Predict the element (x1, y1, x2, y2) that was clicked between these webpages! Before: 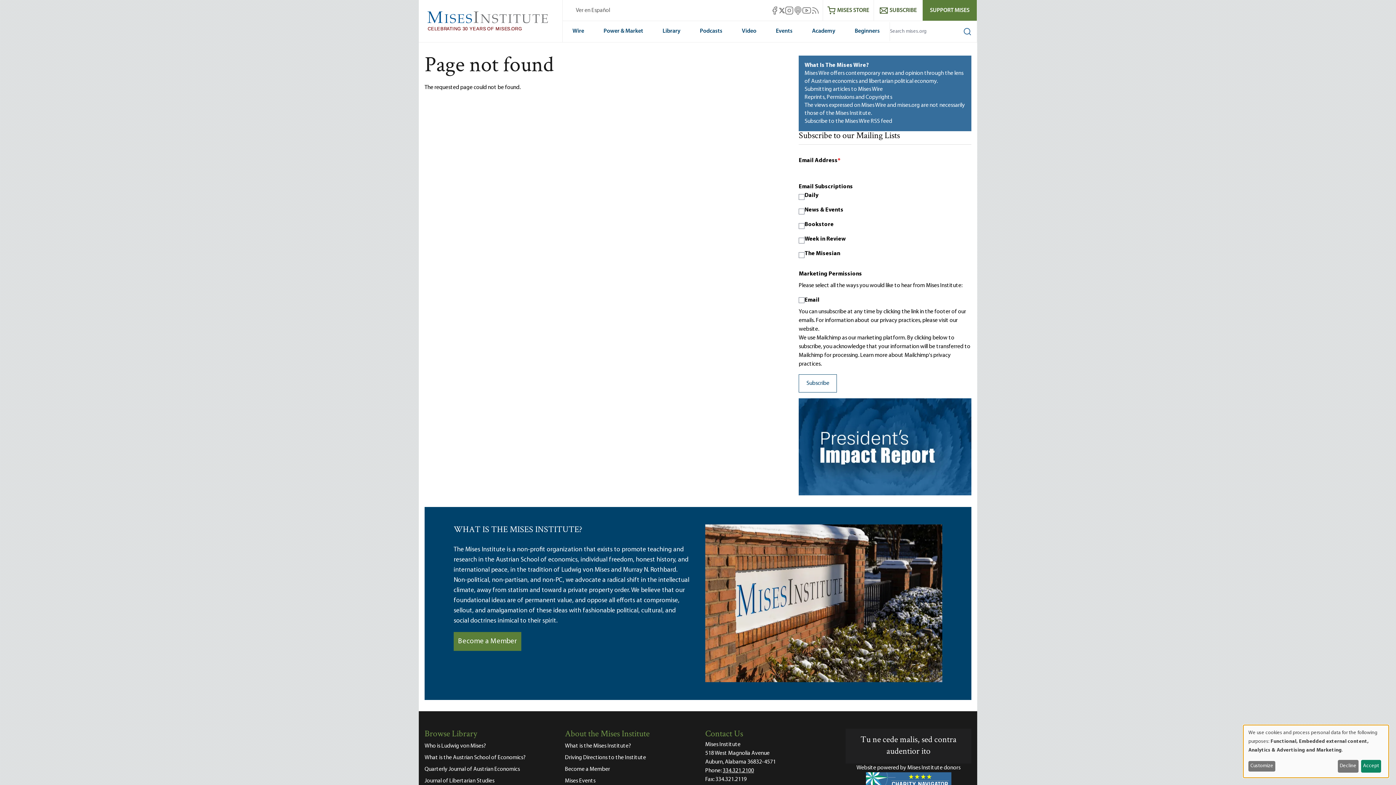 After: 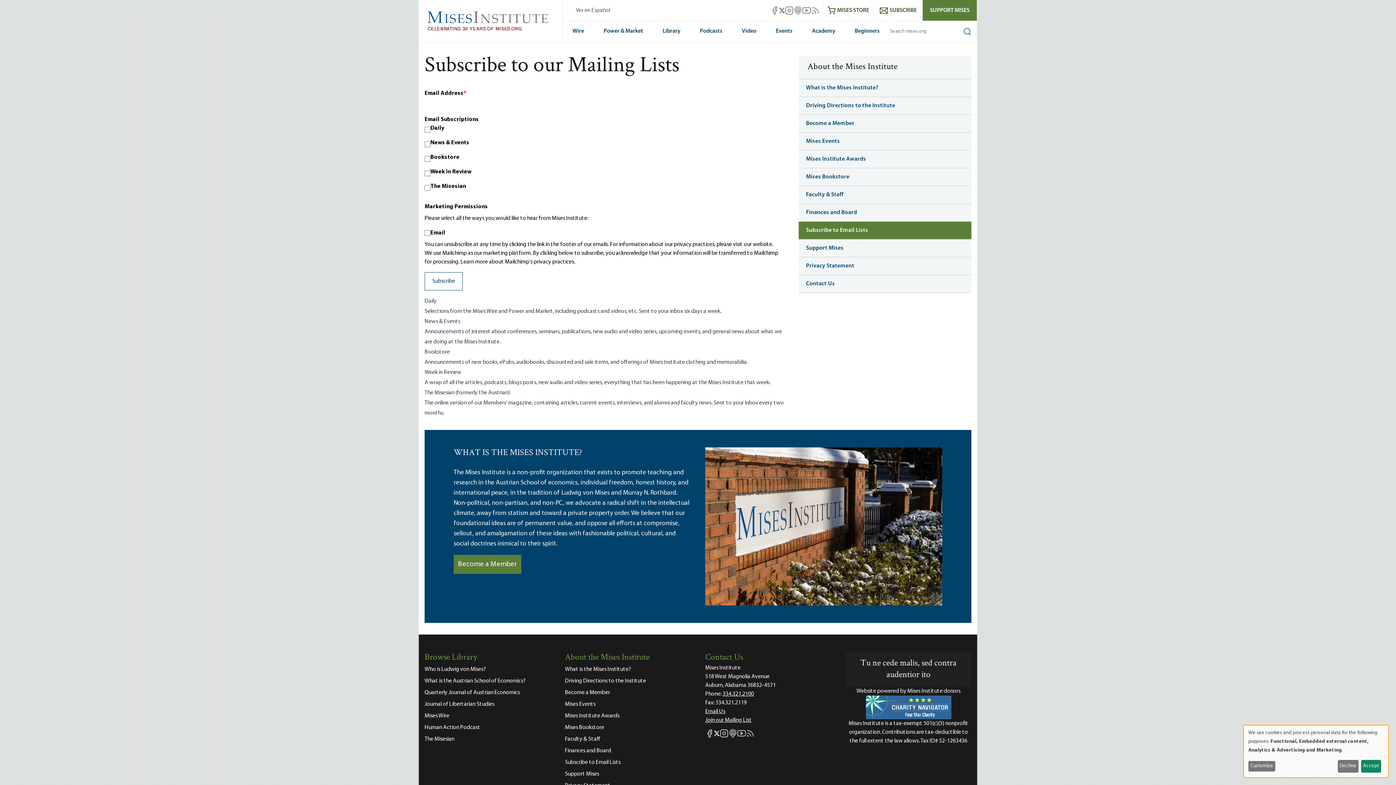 Action: bbox: (874, 0, 922, 20) label: SUBSCRIBE